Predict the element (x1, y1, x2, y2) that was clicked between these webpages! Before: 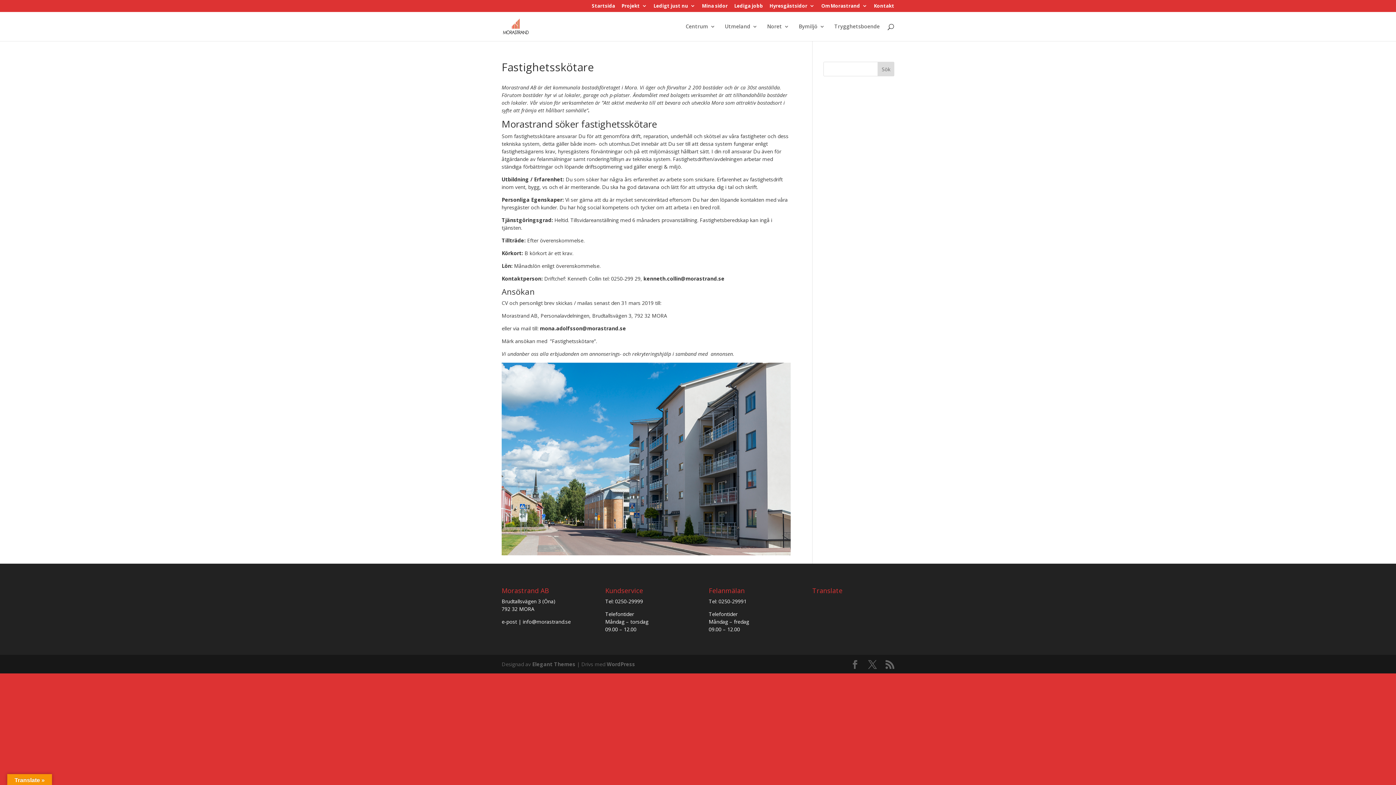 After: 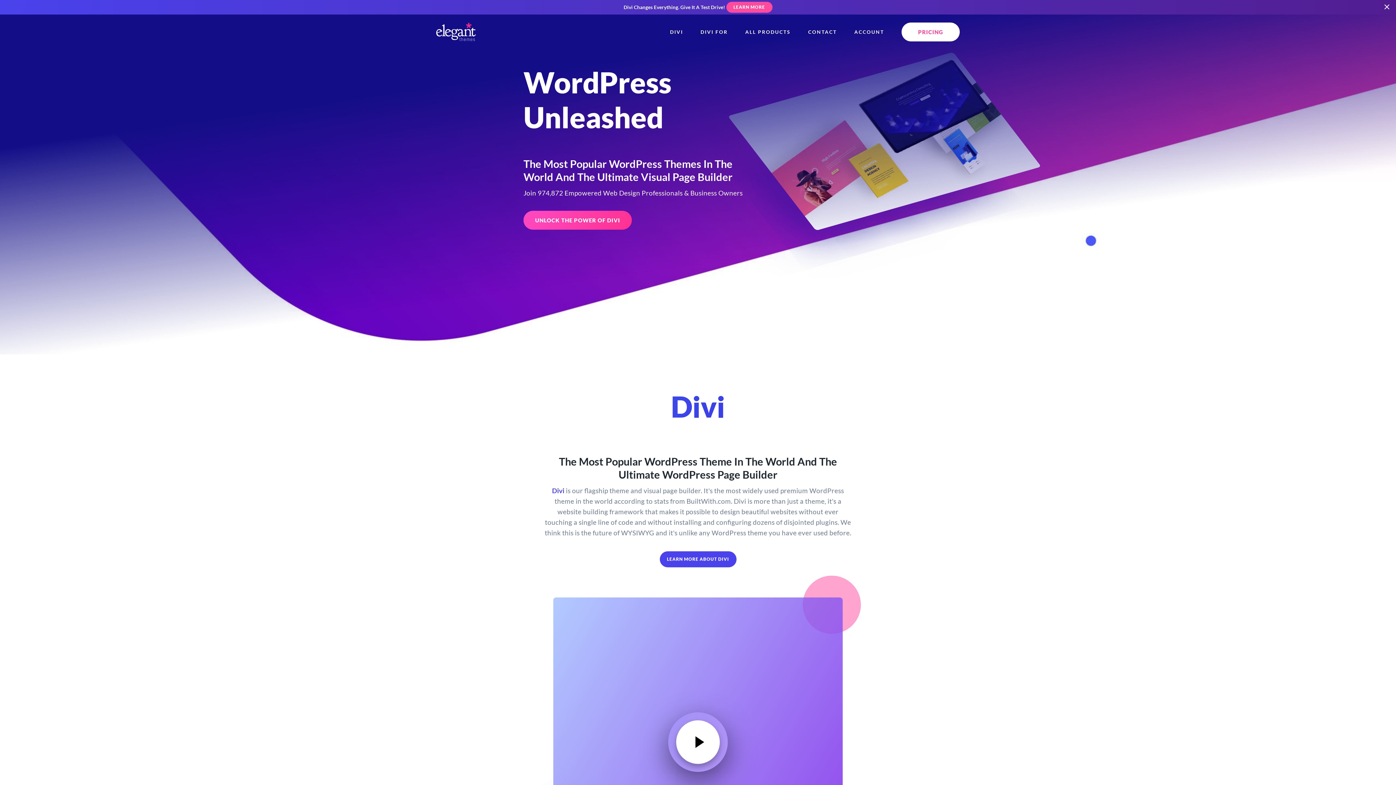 Action: label: Elegant Themes bbox: (532, 660, 575, 667)